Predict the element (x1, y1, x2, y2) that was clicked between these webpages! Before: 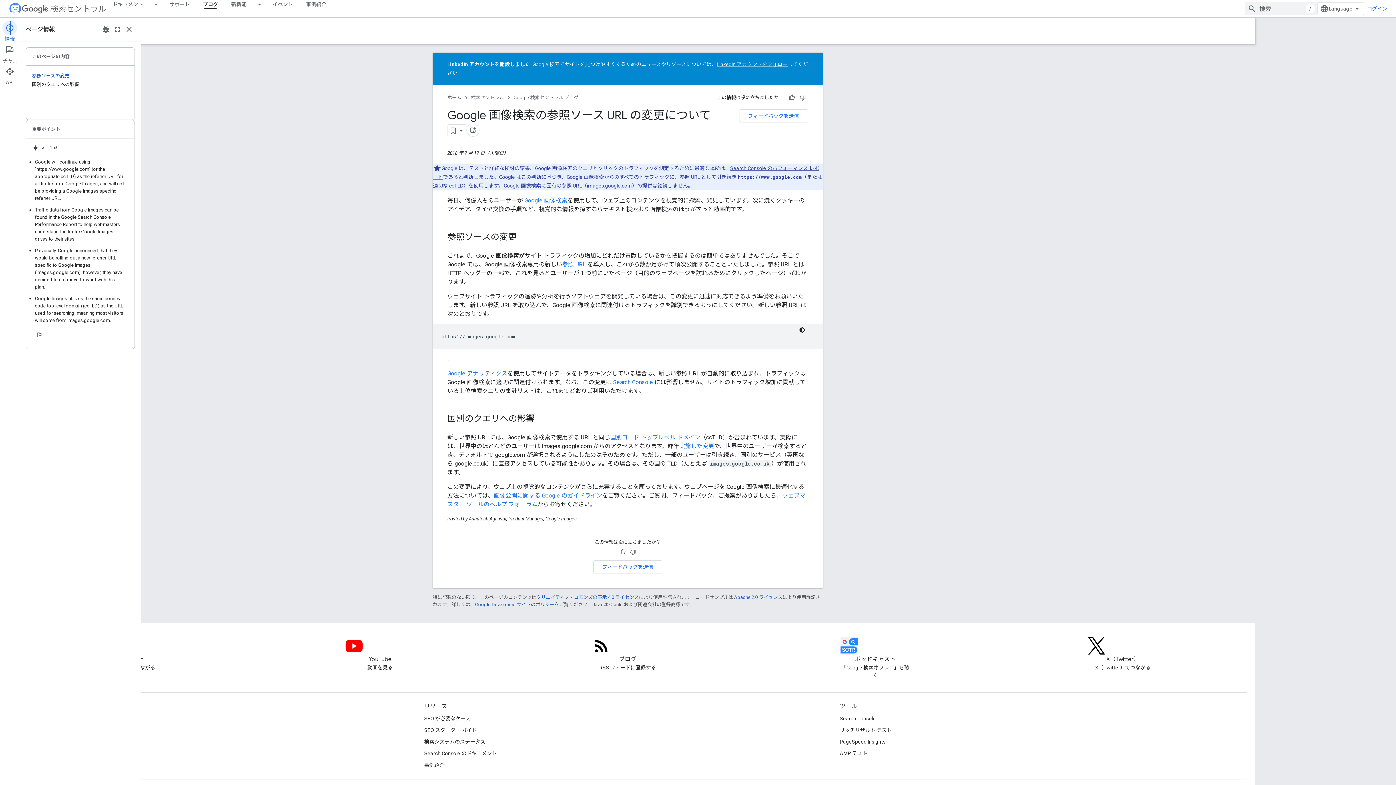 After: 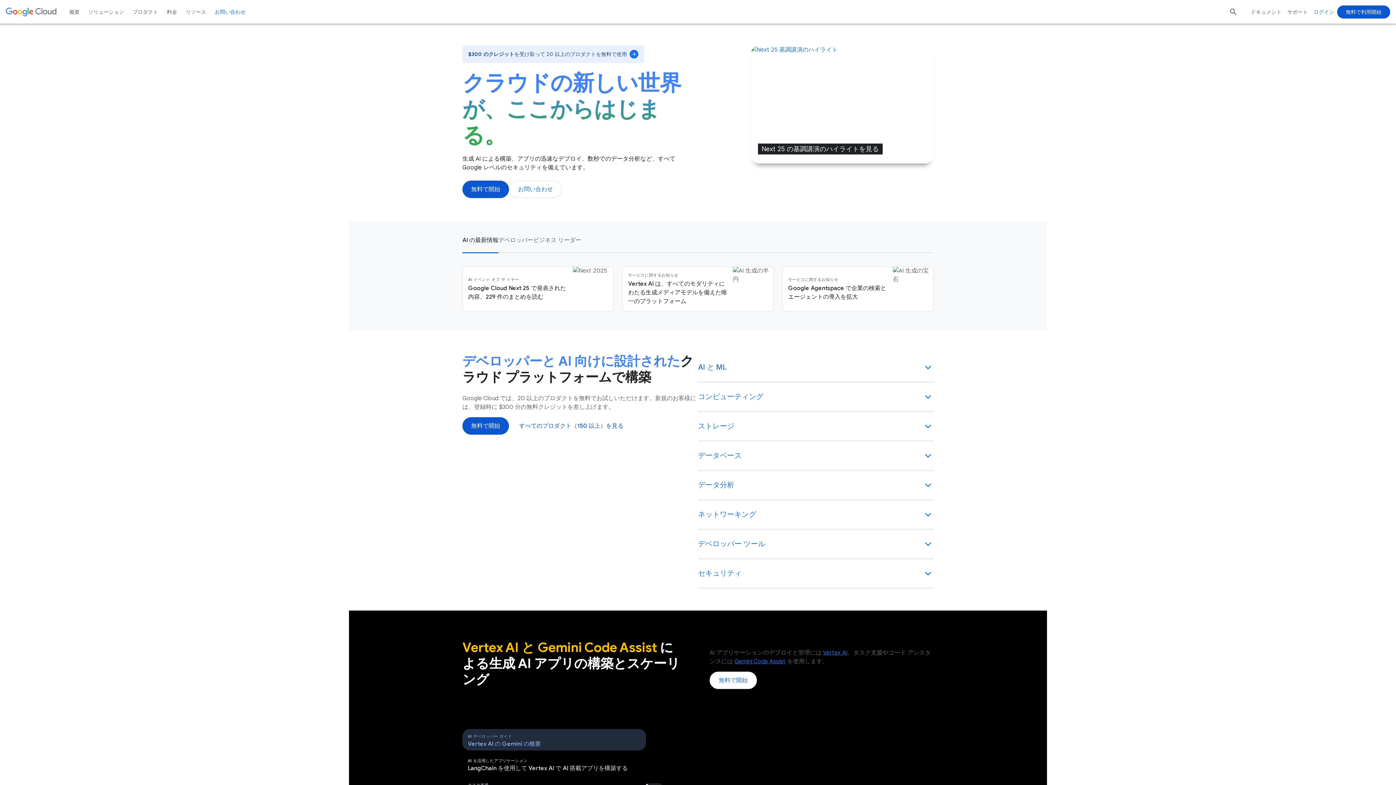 Action: bbox: (132, 760, 184, 772) label: Google Cloud Platform